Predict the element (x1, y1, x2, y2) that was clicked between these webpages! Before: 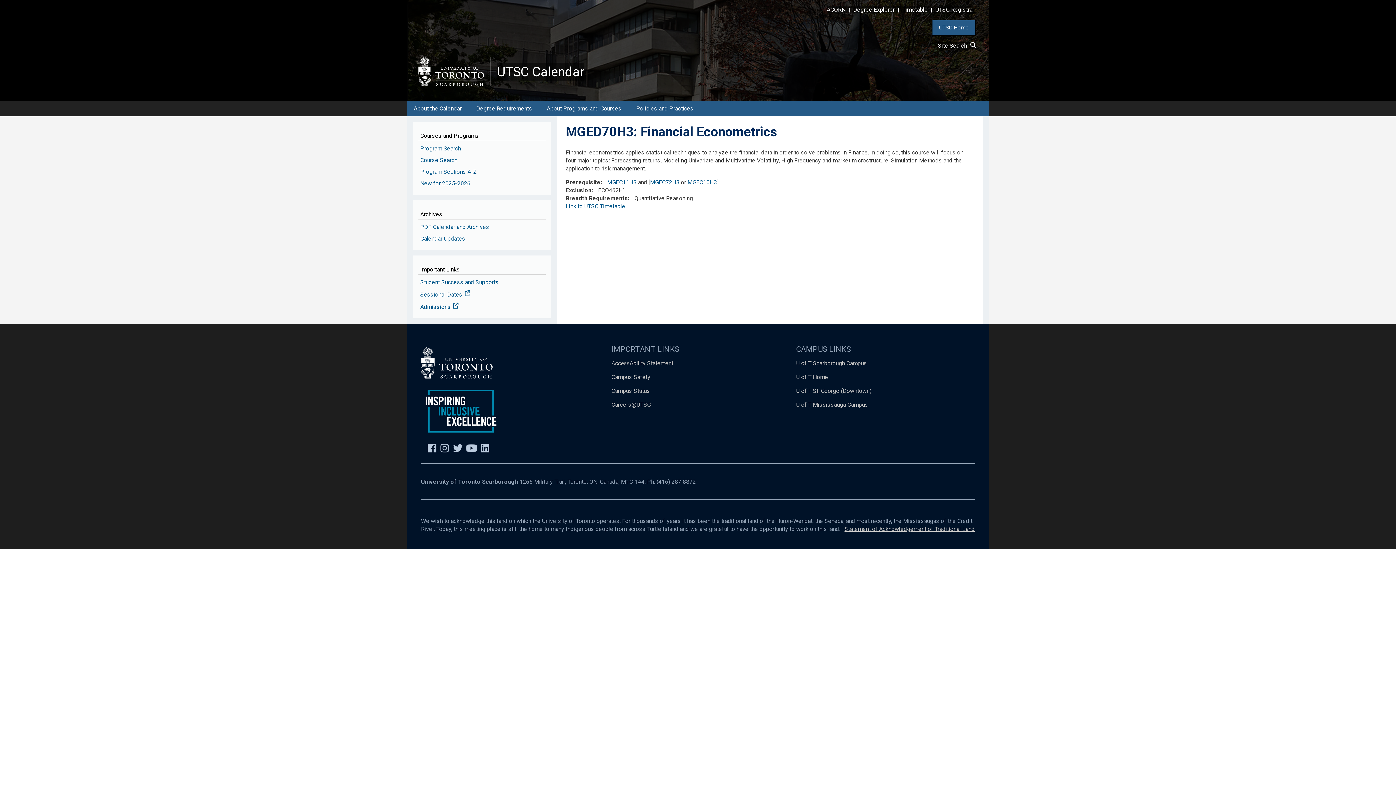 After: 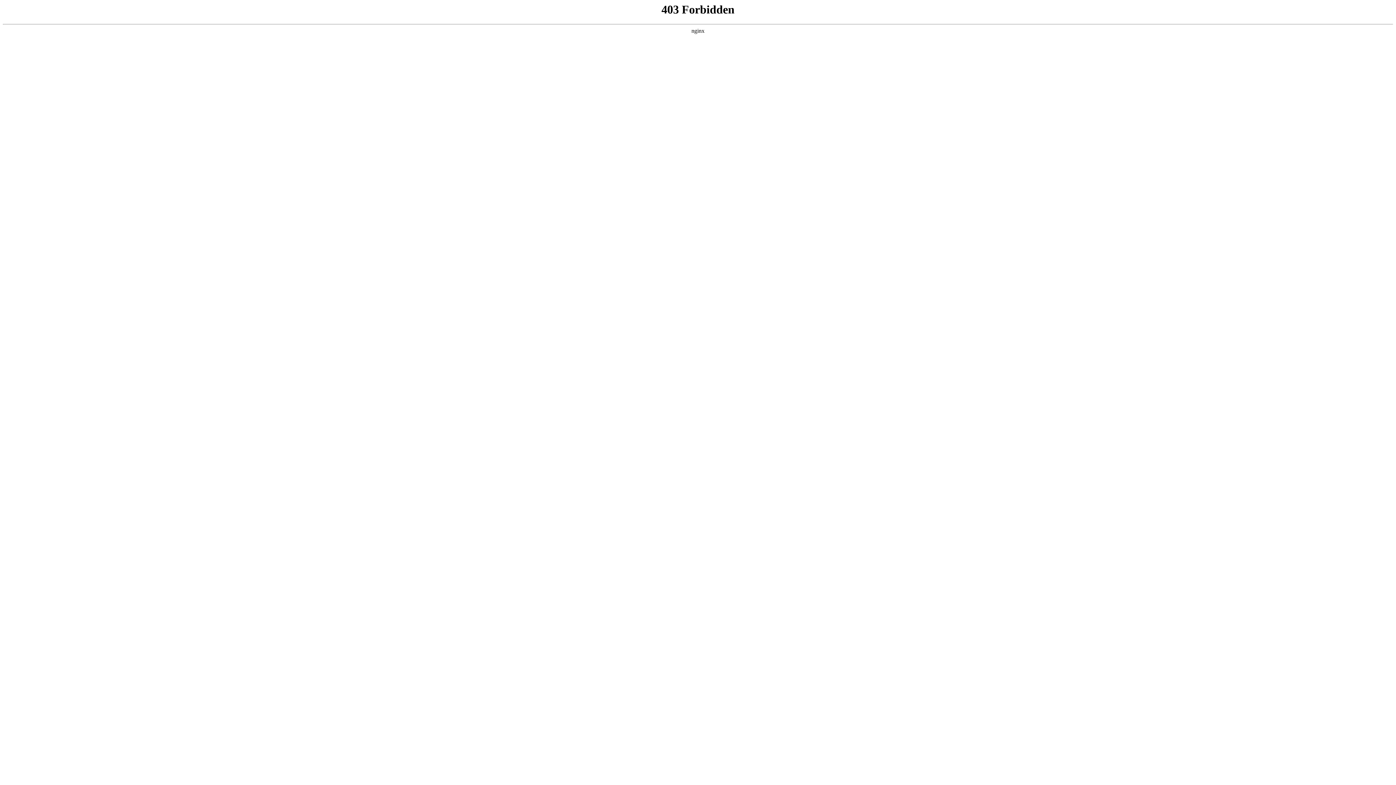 Action: bbox: (421, 384, 605, 437)